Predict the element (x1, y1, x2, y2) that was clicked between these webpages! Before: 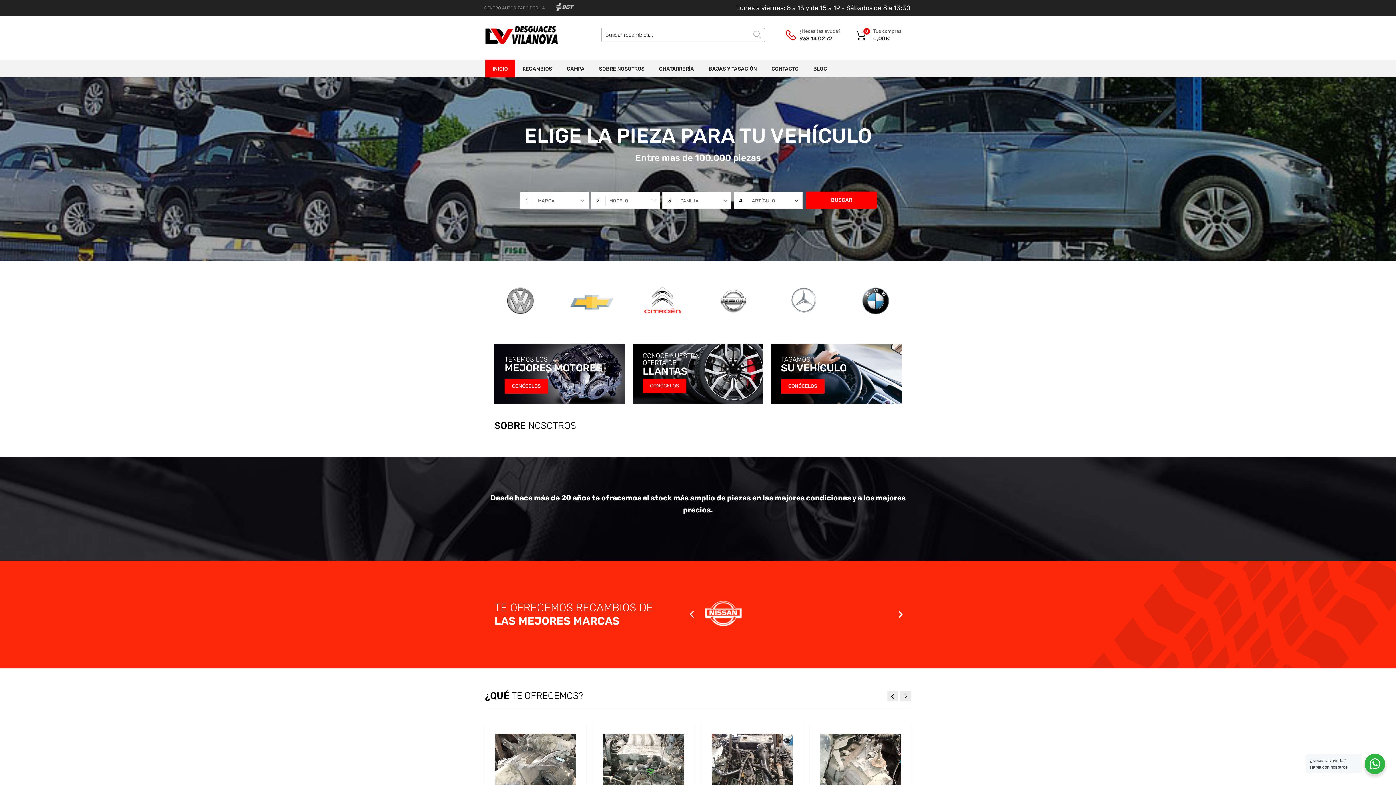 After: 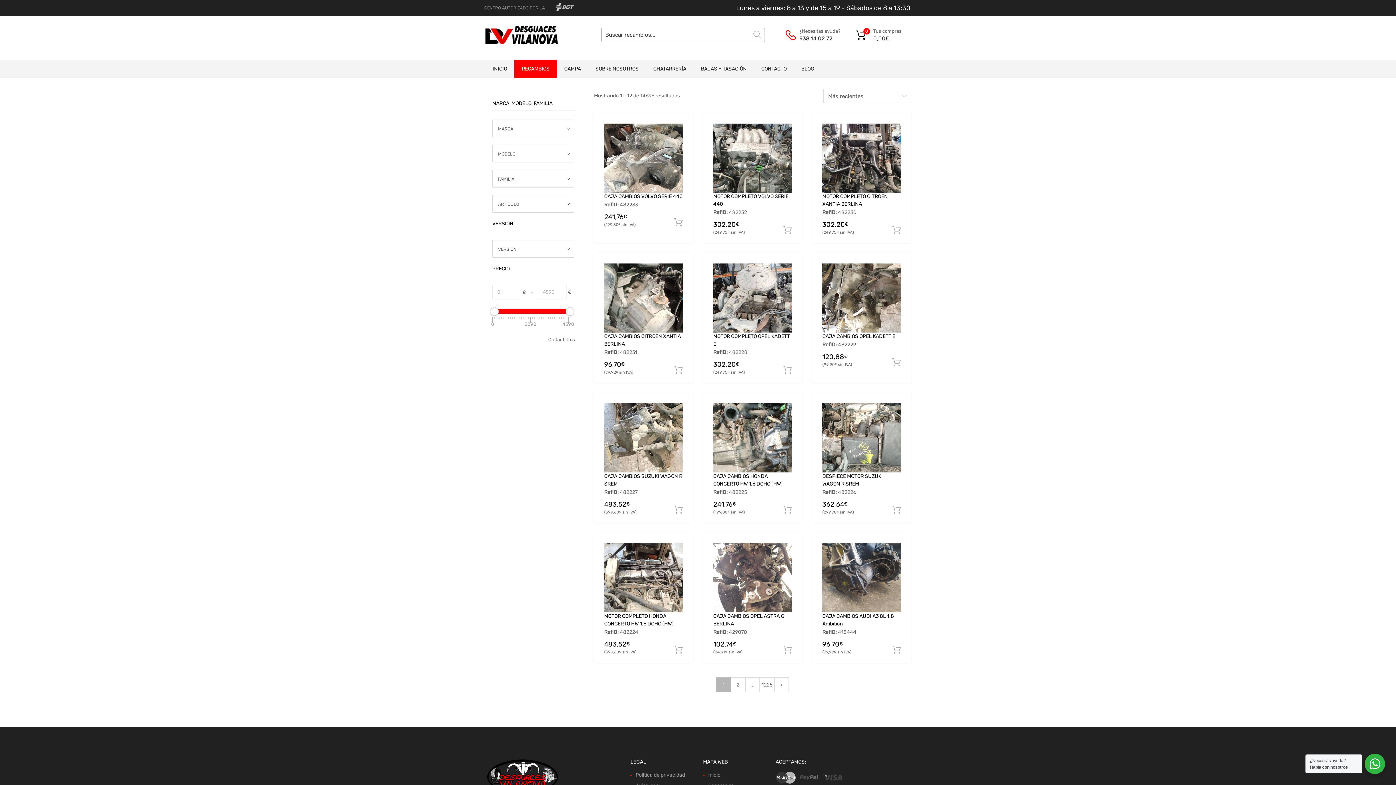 Action: bbox: (515, 59, 559, 77) label: RECAMBIOS